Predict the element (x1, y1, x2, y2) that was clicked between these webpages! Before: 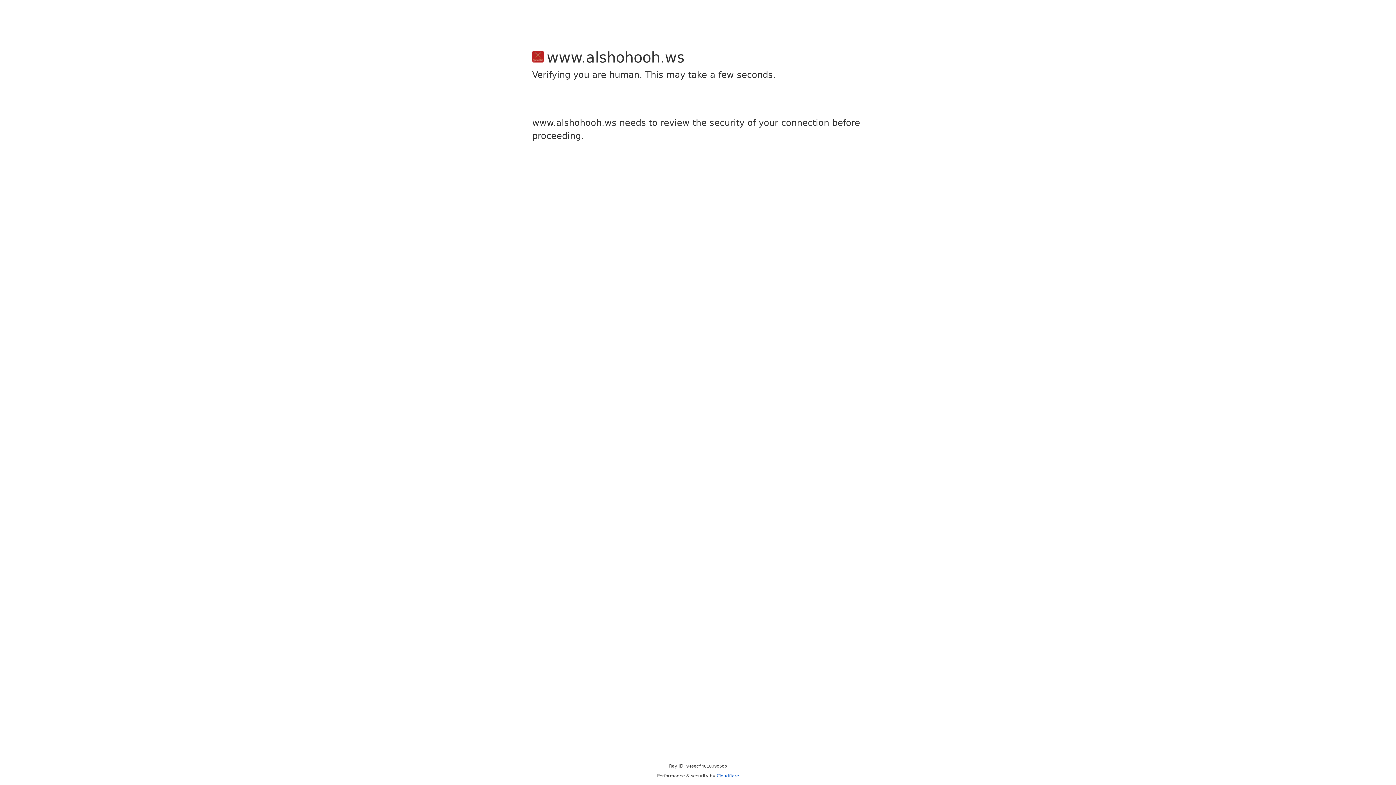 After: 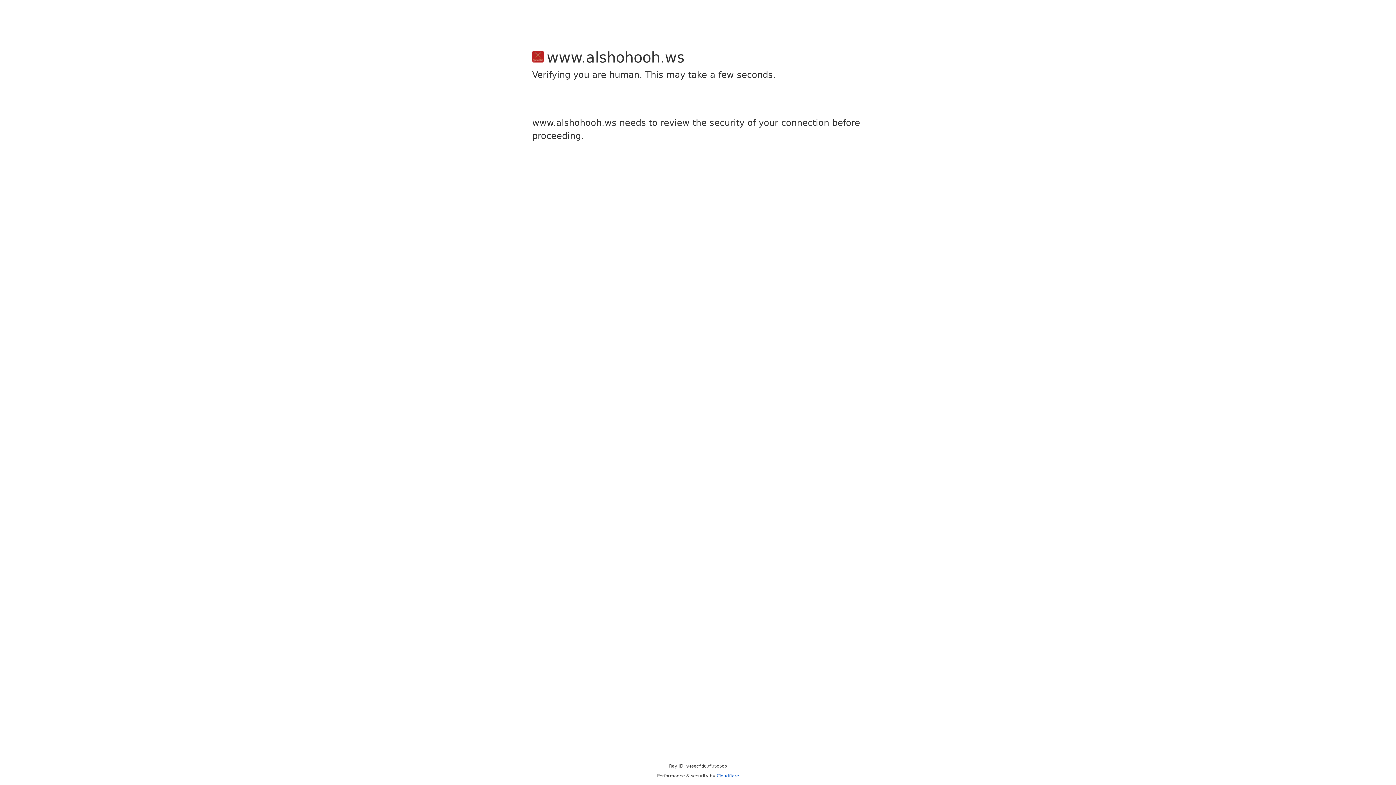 Action: bbox: (716, 773, 739, 778) label: Cloudflare